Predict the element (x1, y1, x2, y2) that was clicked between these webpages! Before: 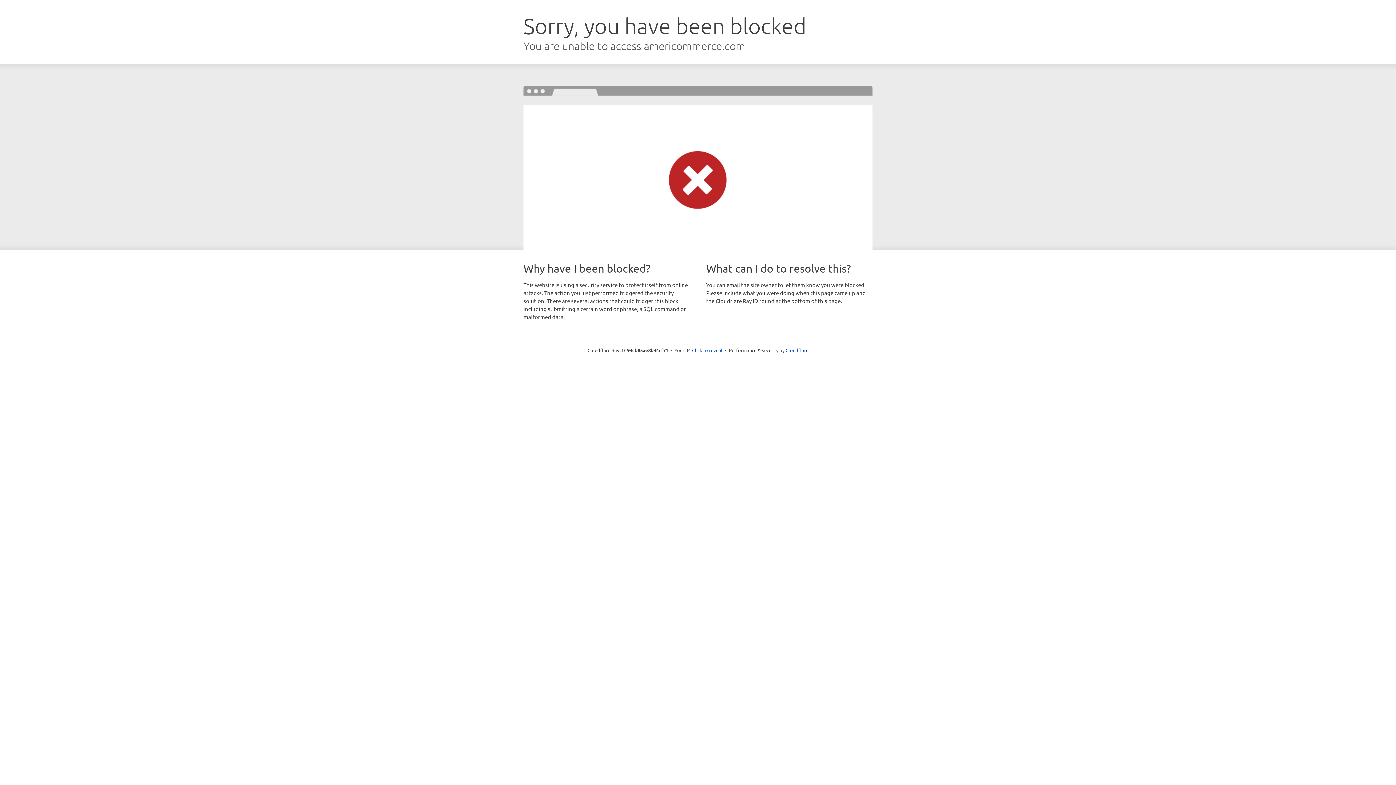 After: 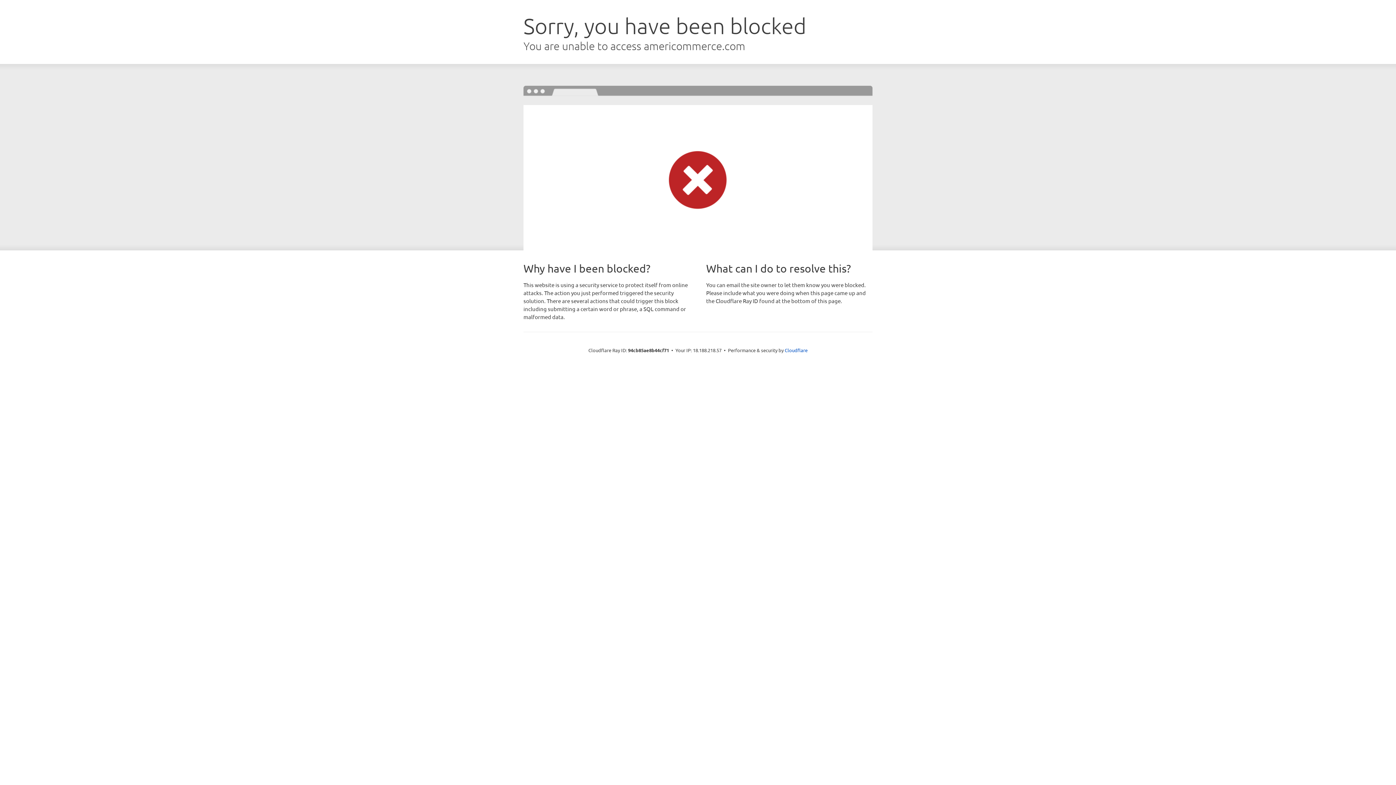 Action: label: Click to reveal bbox: (692, 346, 722, 353)